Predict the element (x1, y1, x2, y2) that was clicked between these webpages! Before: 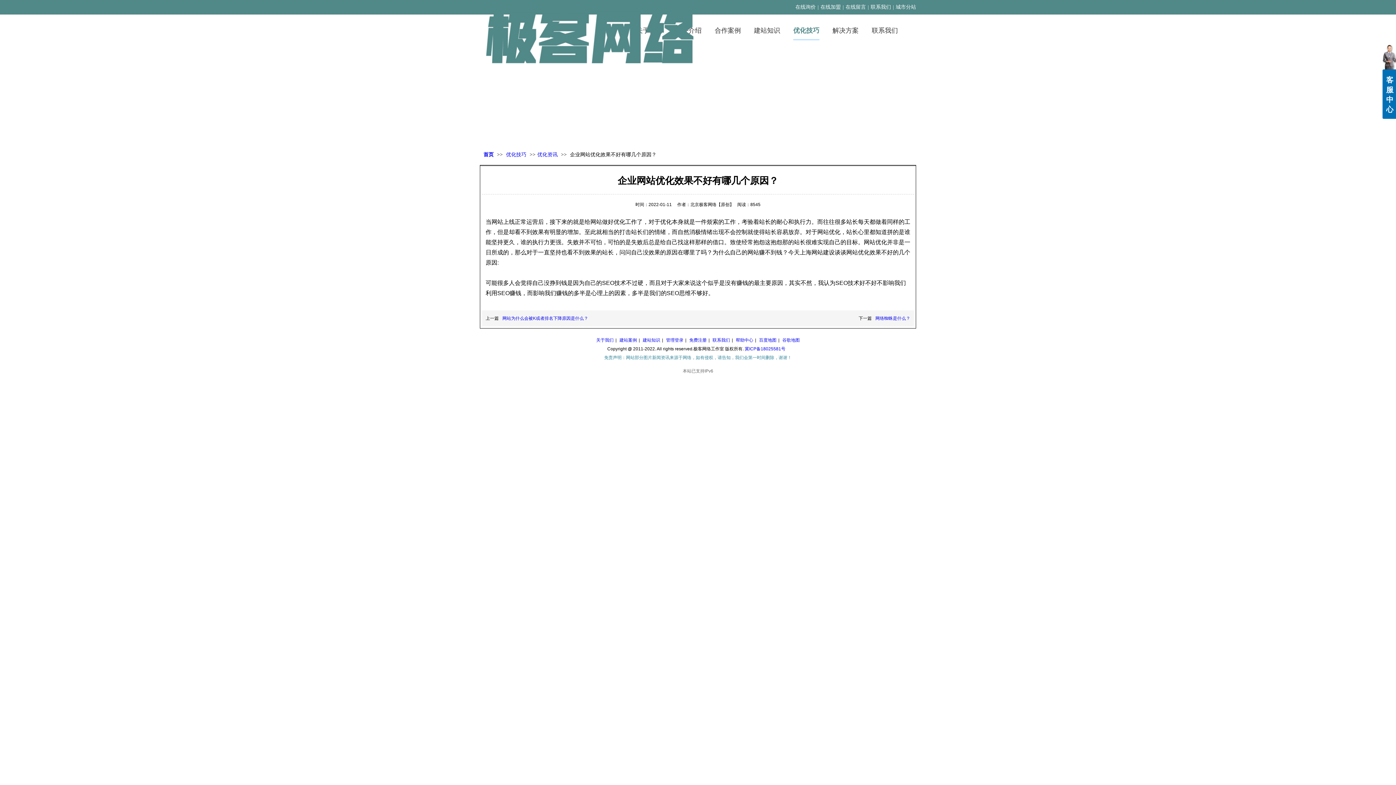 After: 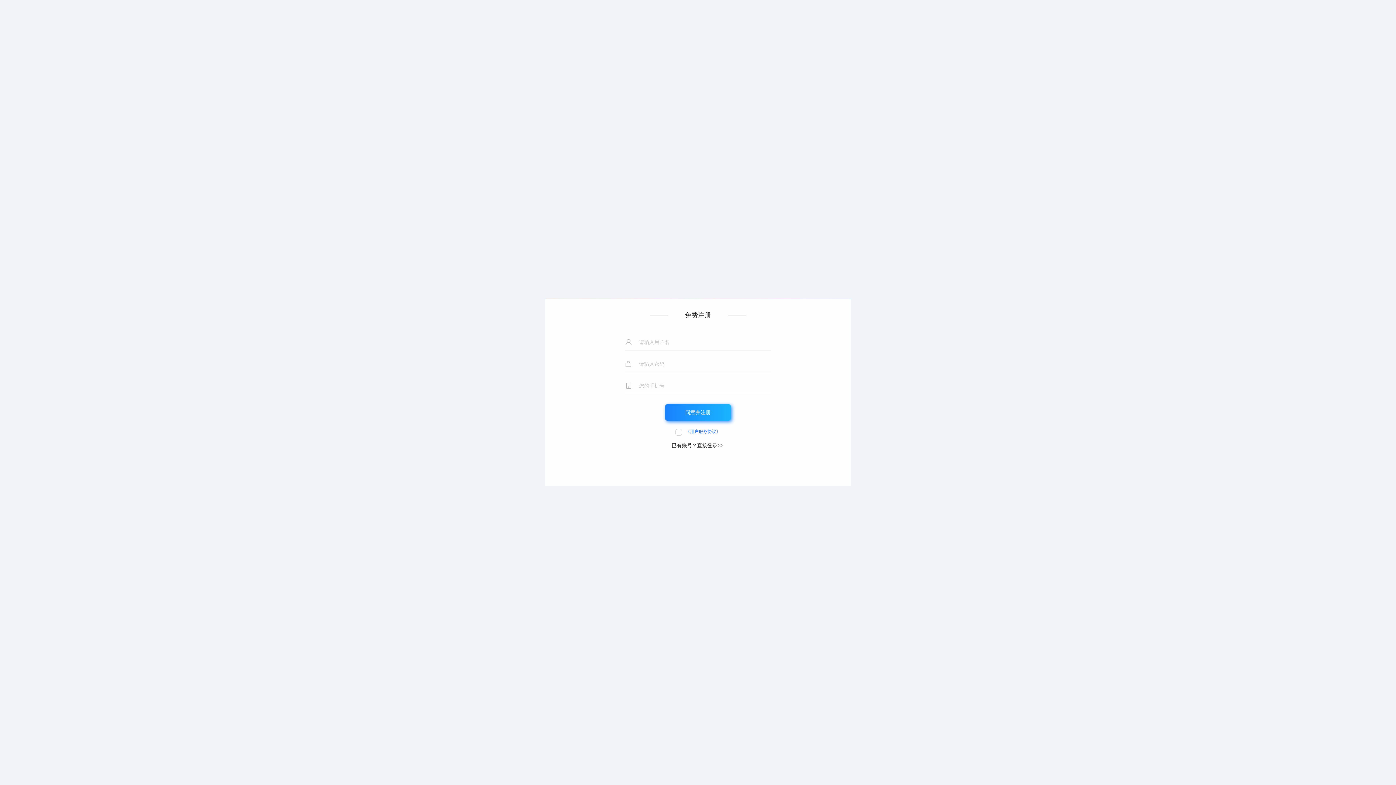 Action: label: 免费注册 bbox: (689, 337, 706, 342)